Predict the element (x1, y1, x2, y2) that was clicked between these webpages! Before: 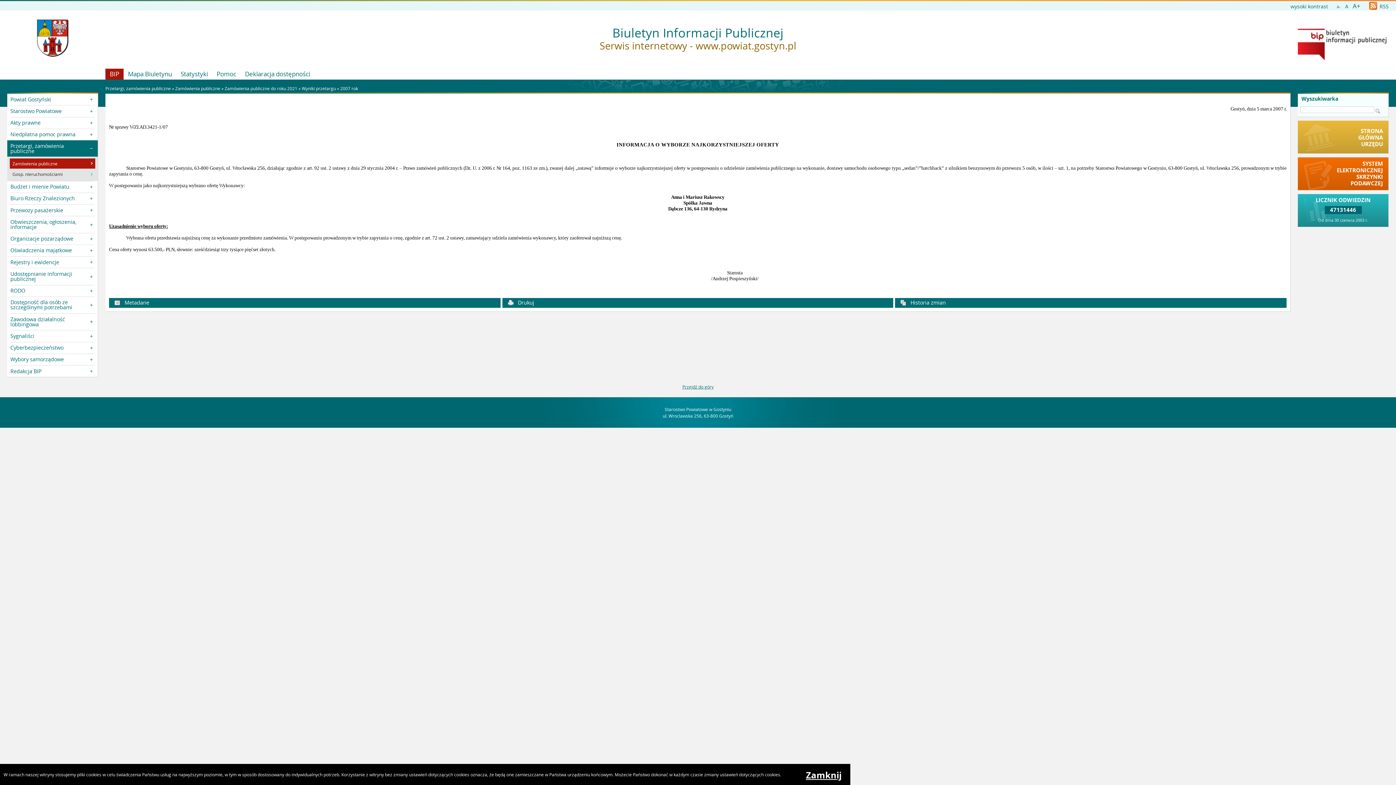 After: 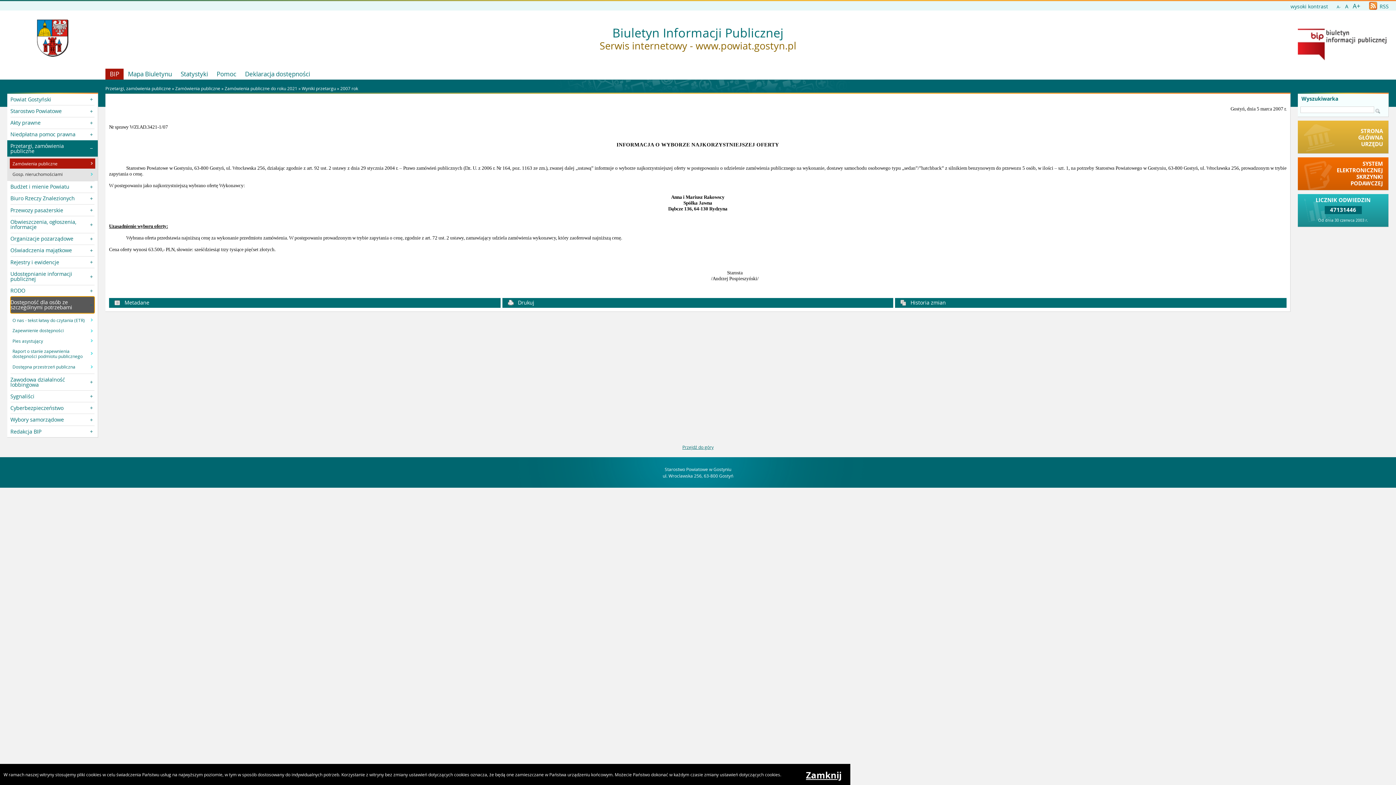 Action: label: Dostępność dla osób ze szczególnymi potrzebami bbox: (10, 296, 94, 313)